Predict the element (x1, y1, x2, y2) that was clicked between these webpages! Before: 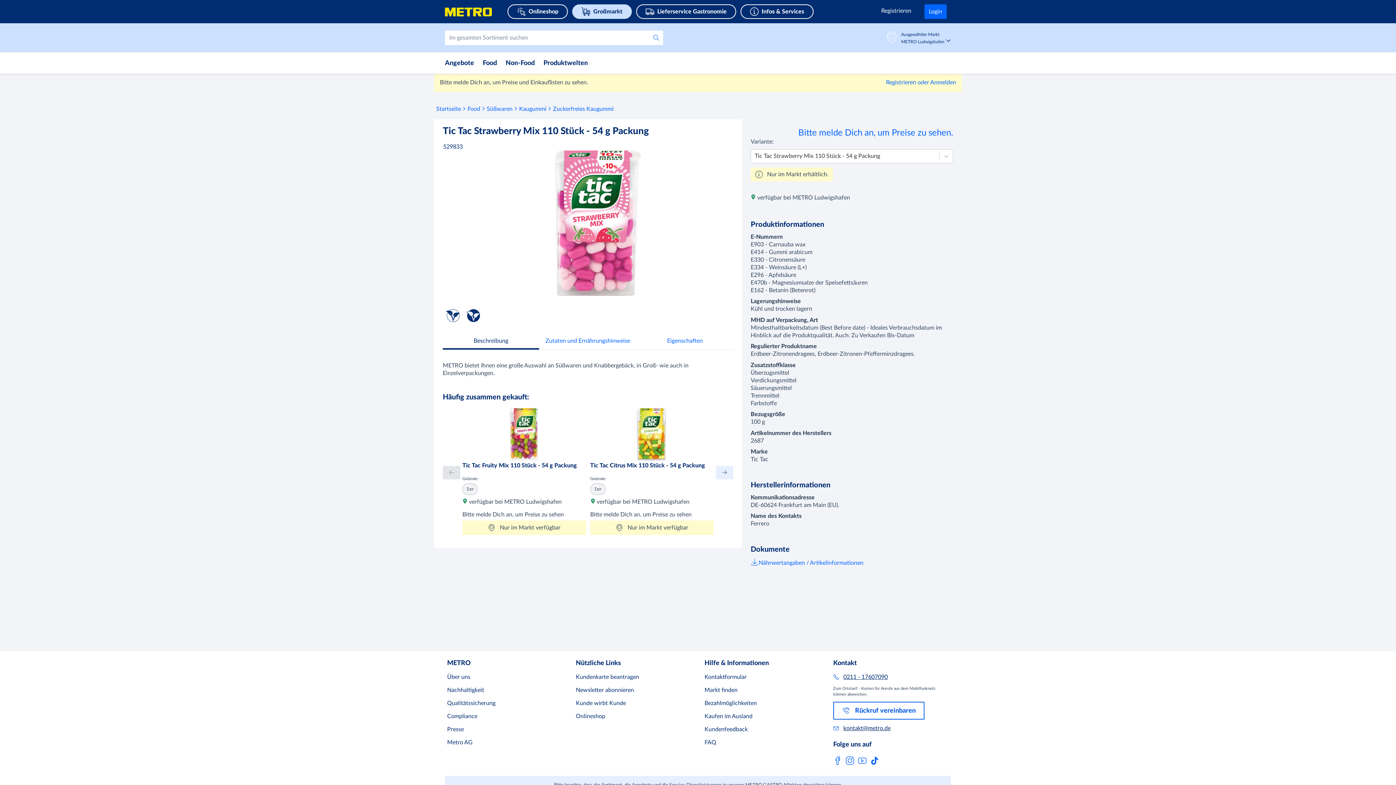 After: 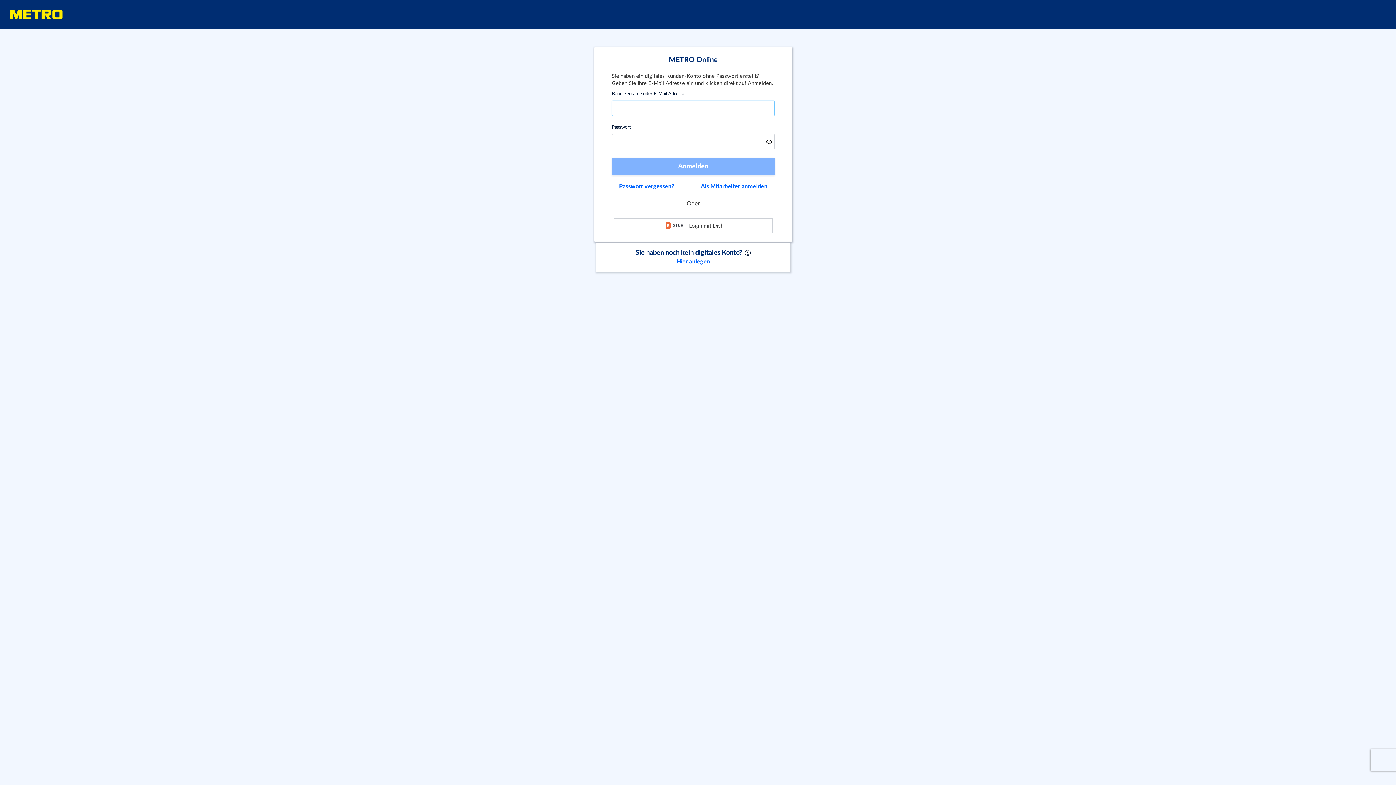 Action: bbox: (923, 4, 946, 18) label: Login